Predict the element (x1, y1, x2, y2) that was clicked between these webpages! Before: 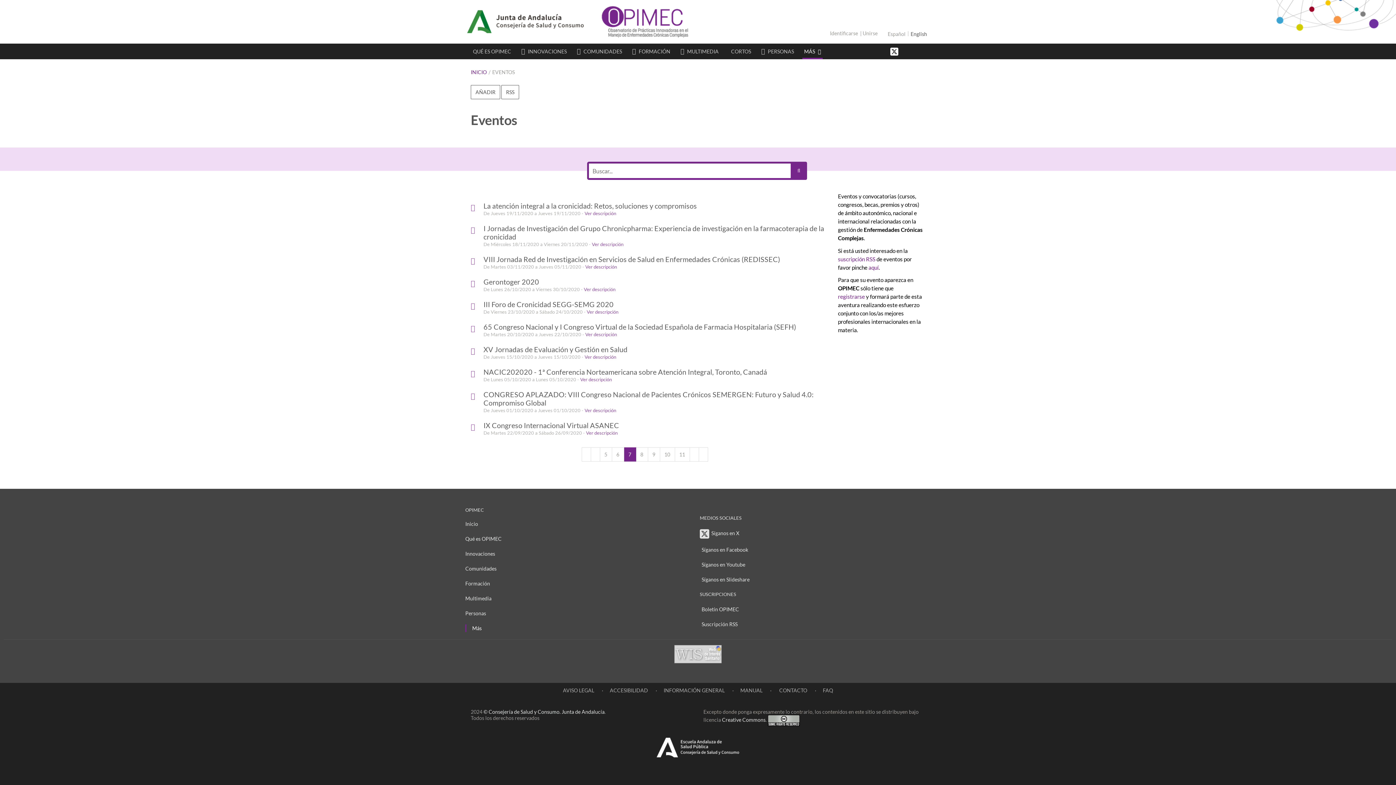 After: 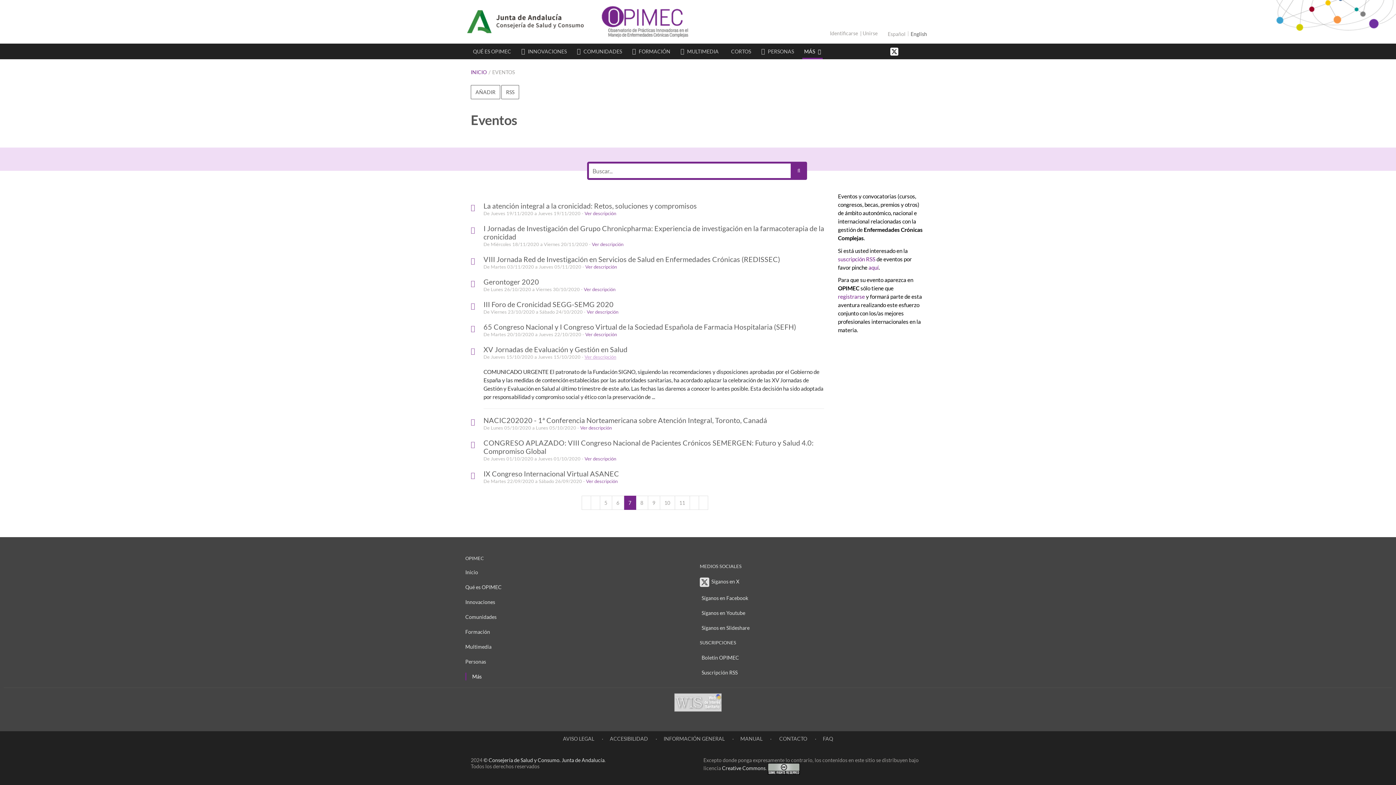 Action: bbox: (584, 354, 616, 360) label: Ver descripción